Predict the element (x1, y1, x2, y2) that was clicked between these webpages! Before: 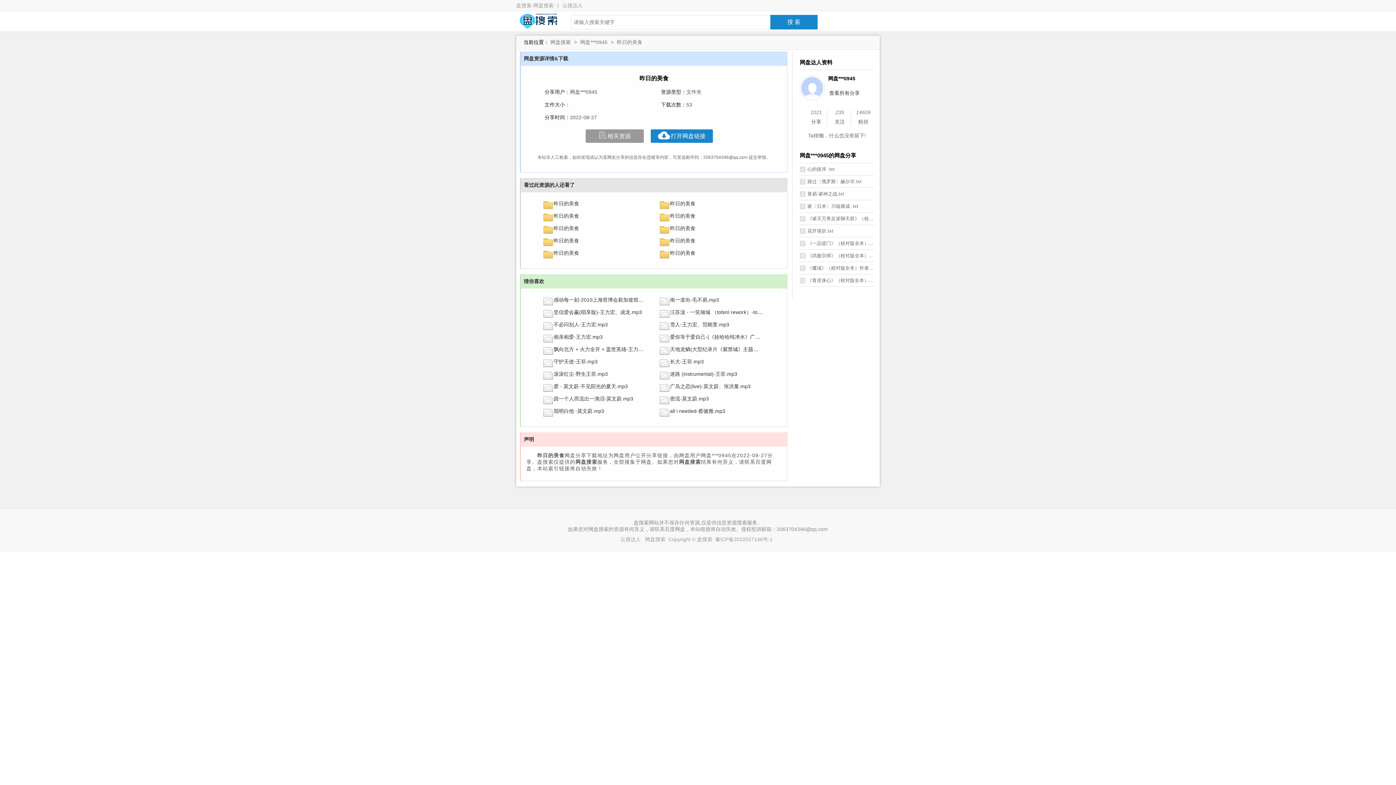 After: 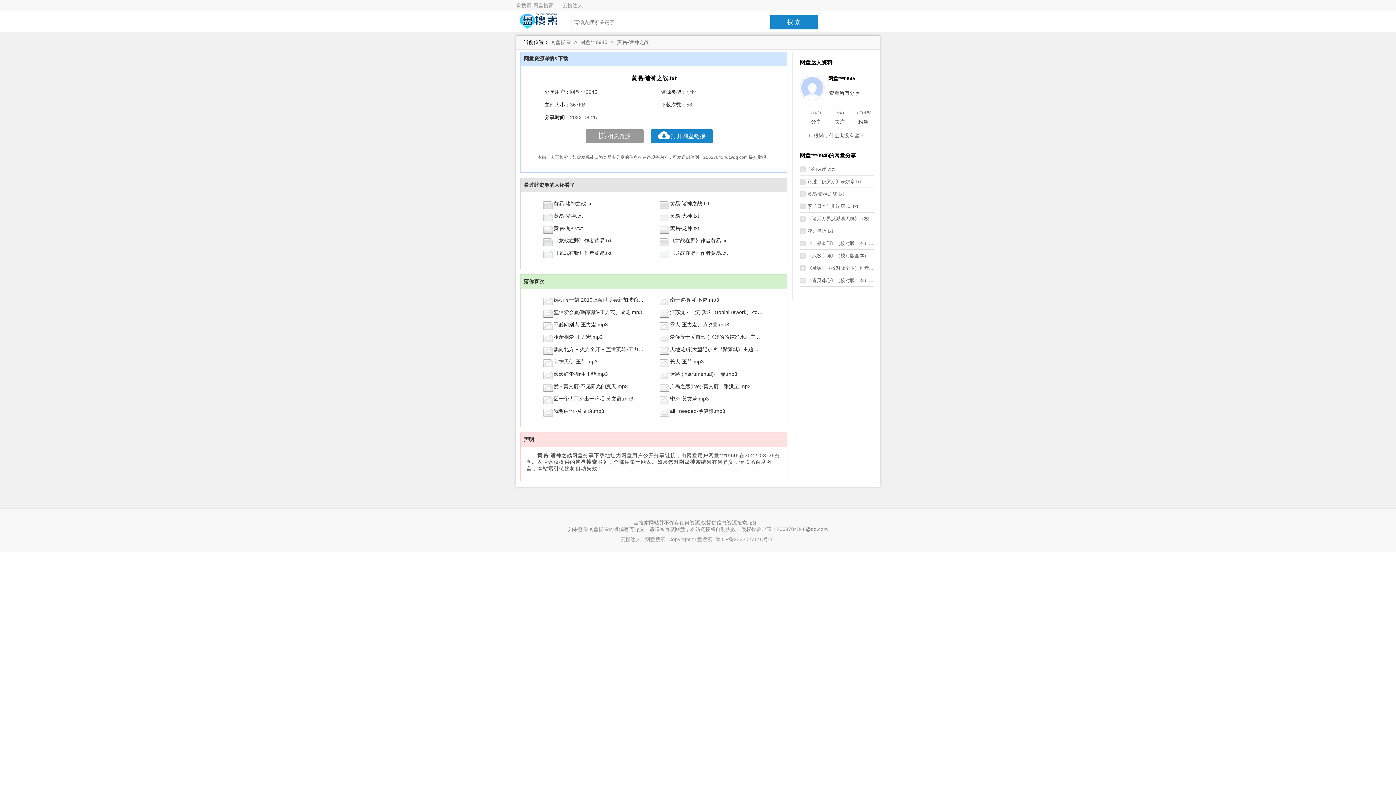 Action: label: 3黄易-诸神之战.txt bbox: (800, 188, 874, 200)